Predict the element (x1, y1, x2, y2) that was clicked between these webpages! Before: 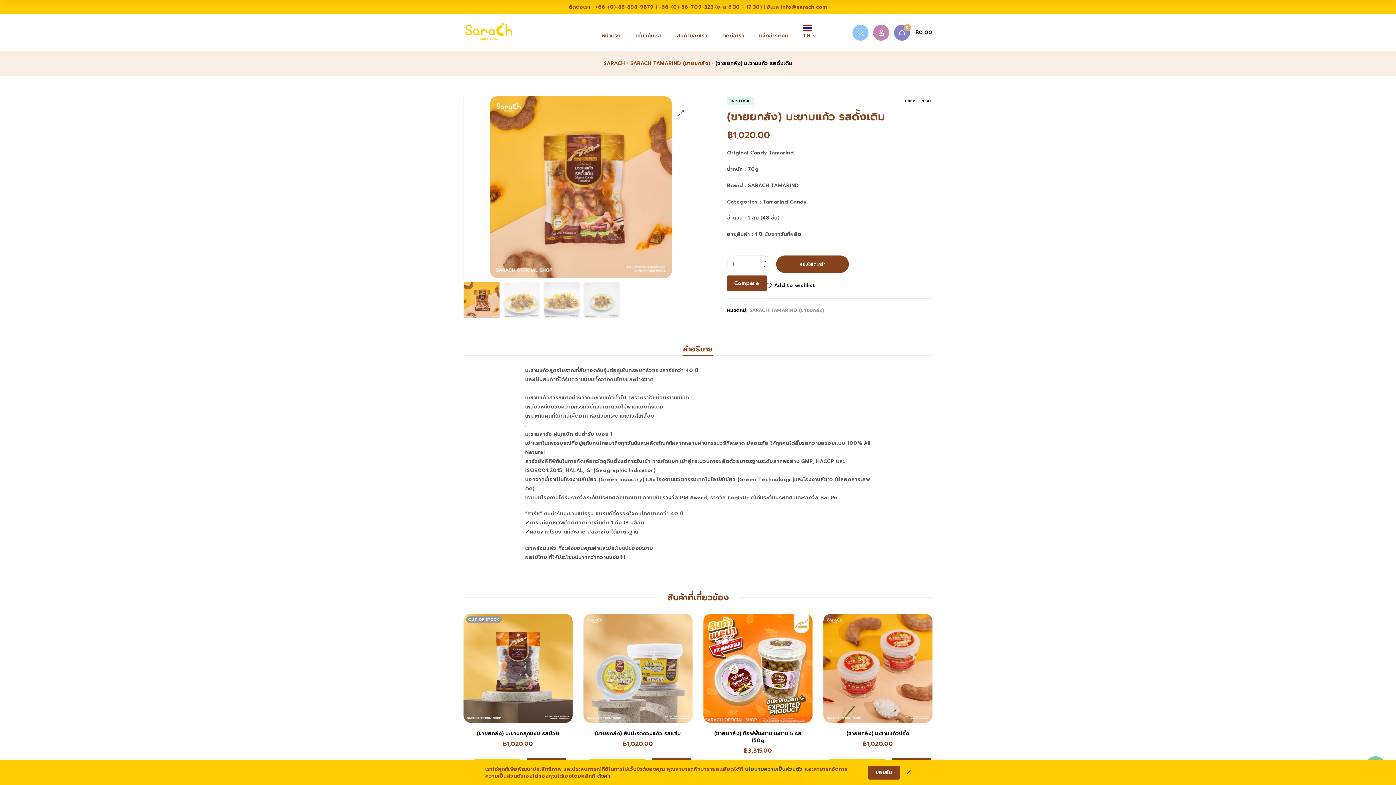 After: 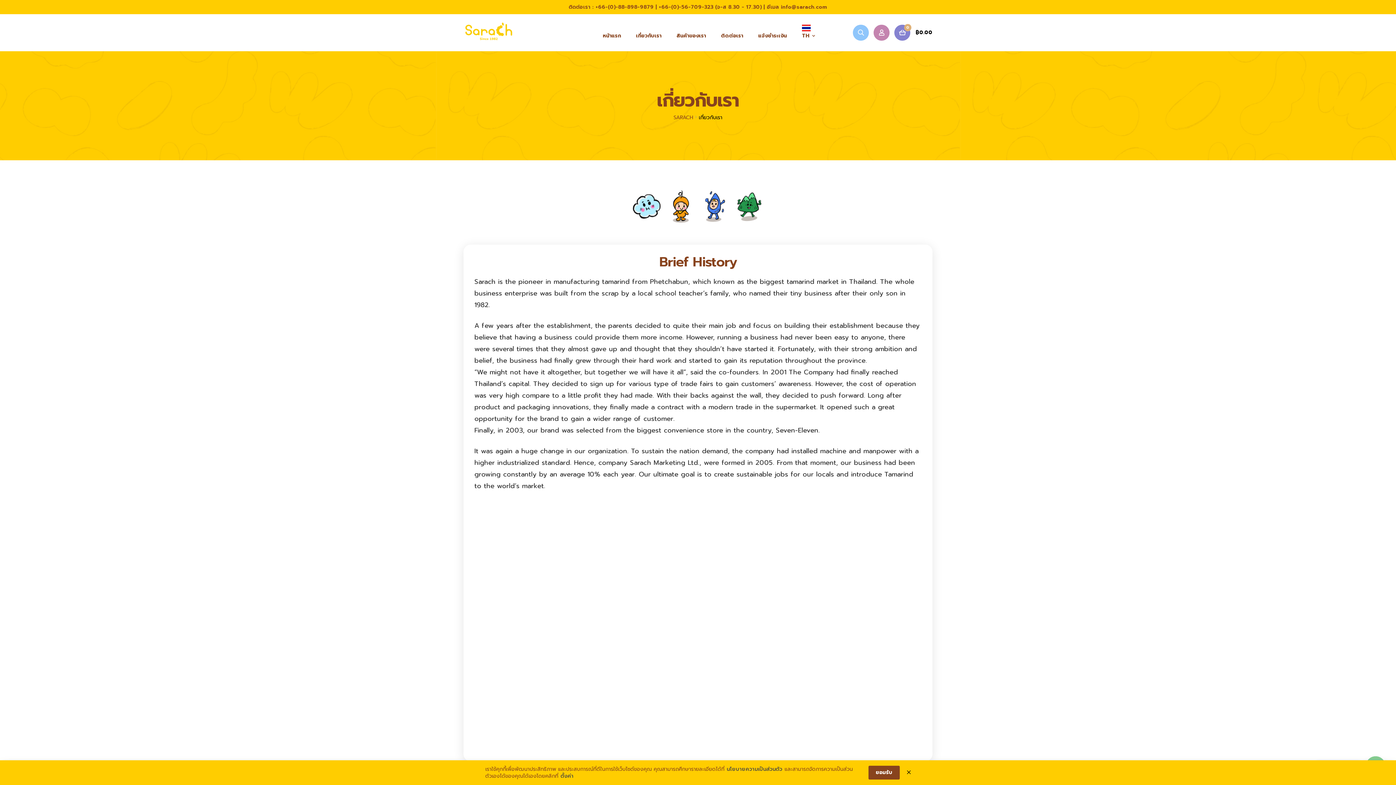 Action: bbox: (629, 26, 668, 45) label: เกี่ยวกับเรา